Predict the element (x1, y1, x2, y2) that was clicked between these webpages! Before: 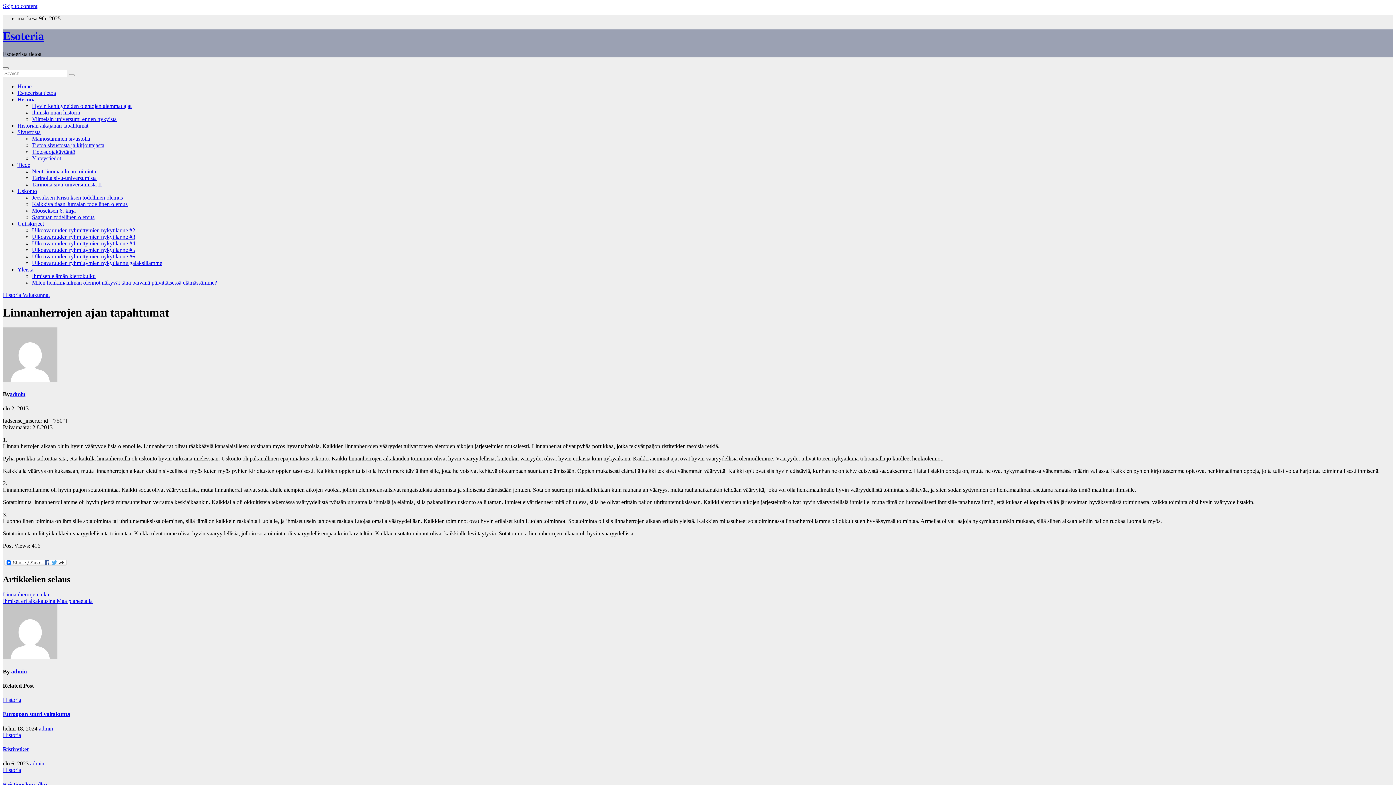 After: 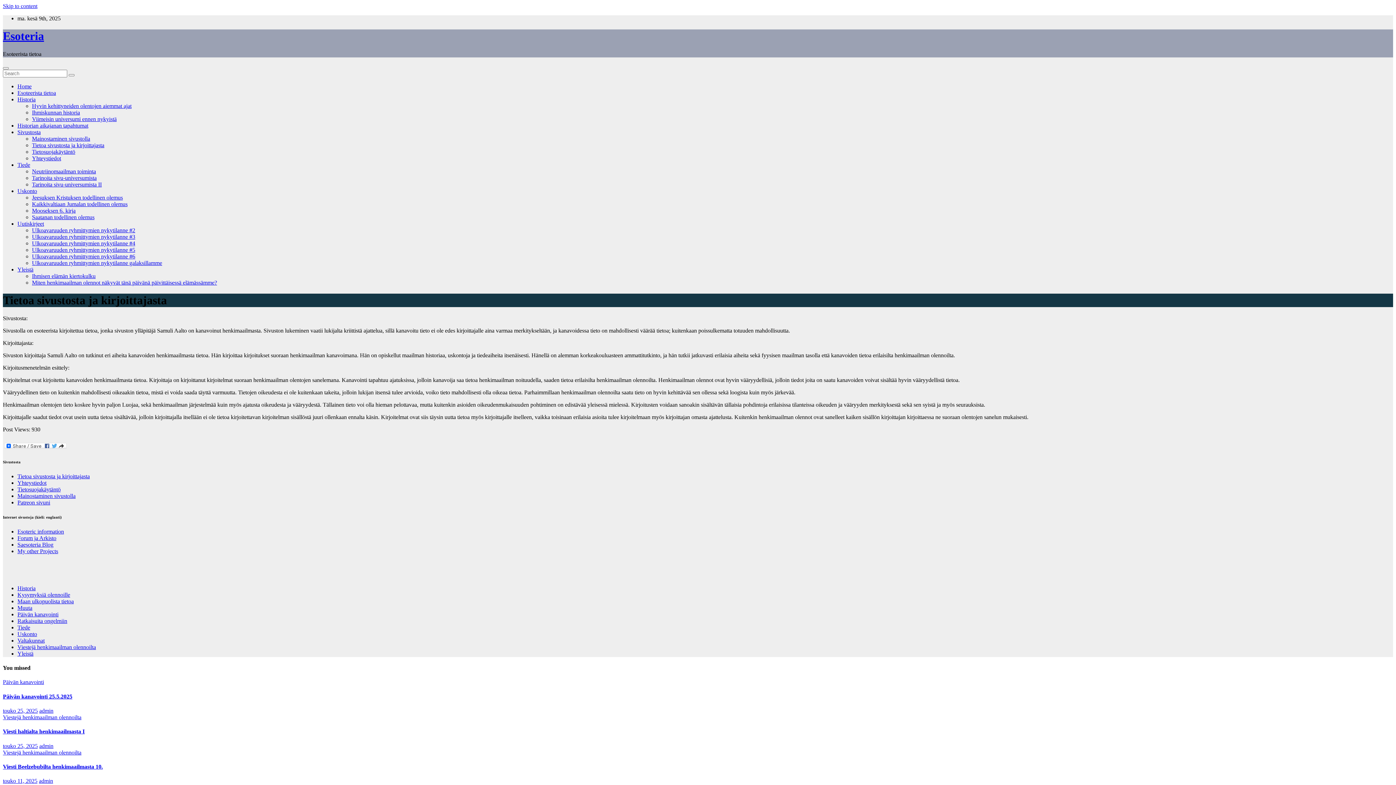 Action: bbox: (32, 142, 104, 148) label: Tietoa sivustosta ja kirjoittajasta